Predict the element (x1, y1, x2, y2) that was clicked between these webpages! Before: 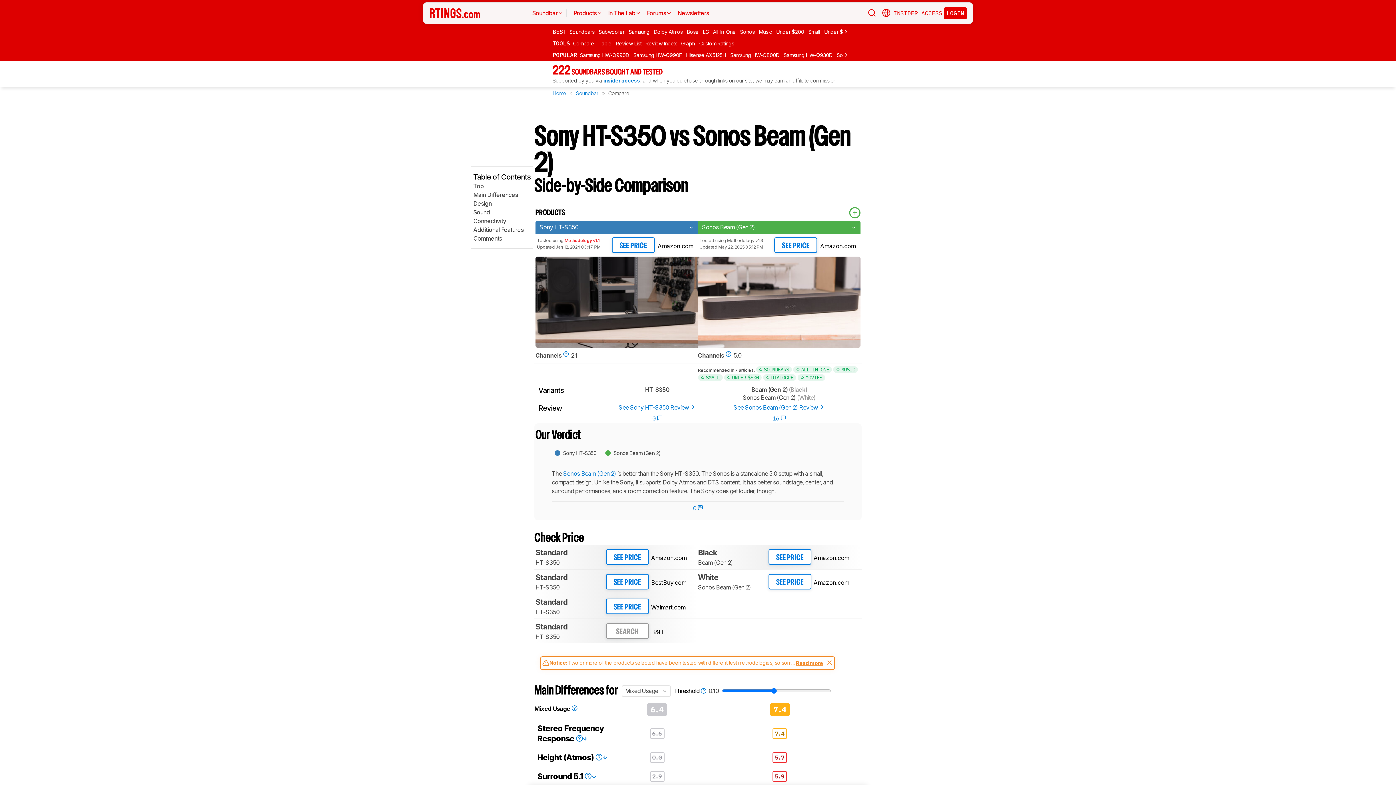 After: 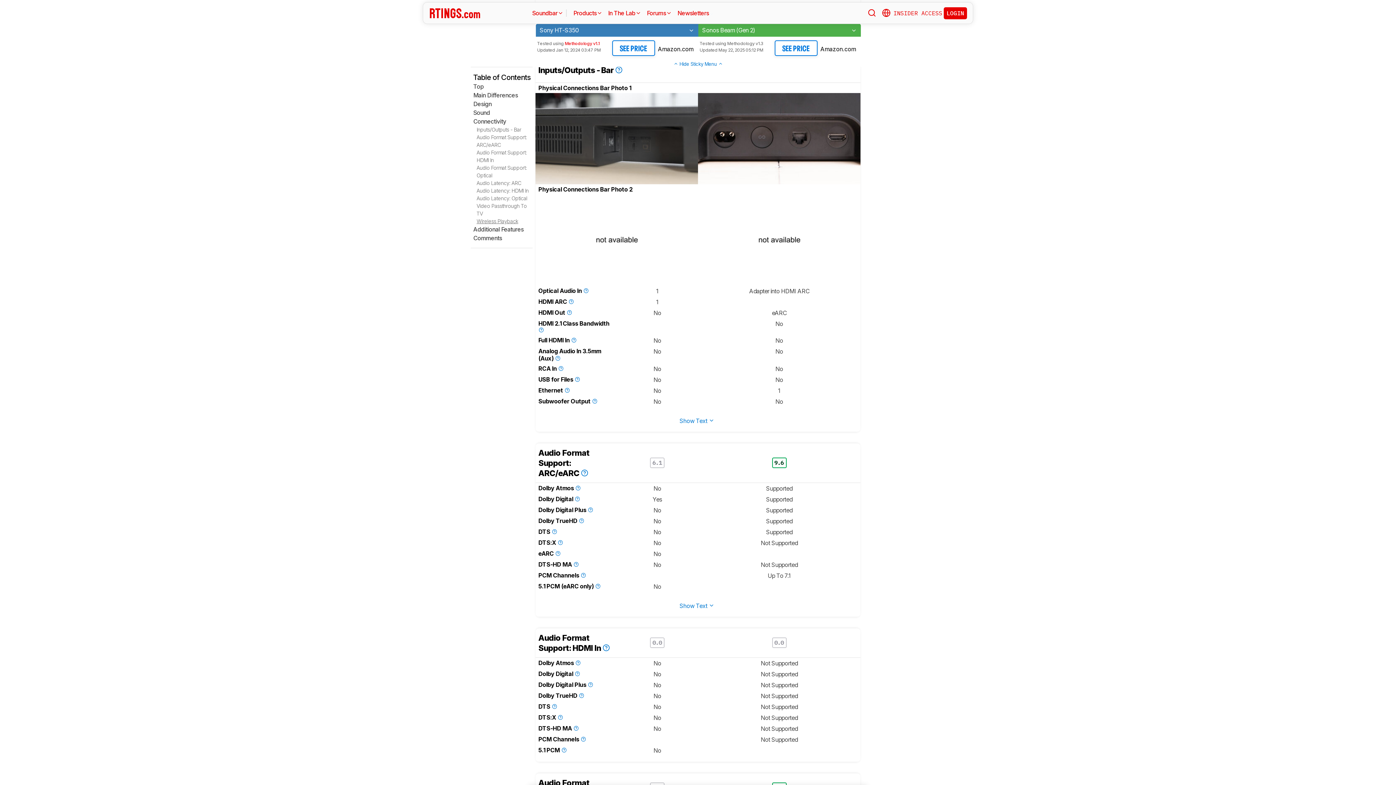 Action: label: Connectivity bbox: (470, 216, 537, 225)